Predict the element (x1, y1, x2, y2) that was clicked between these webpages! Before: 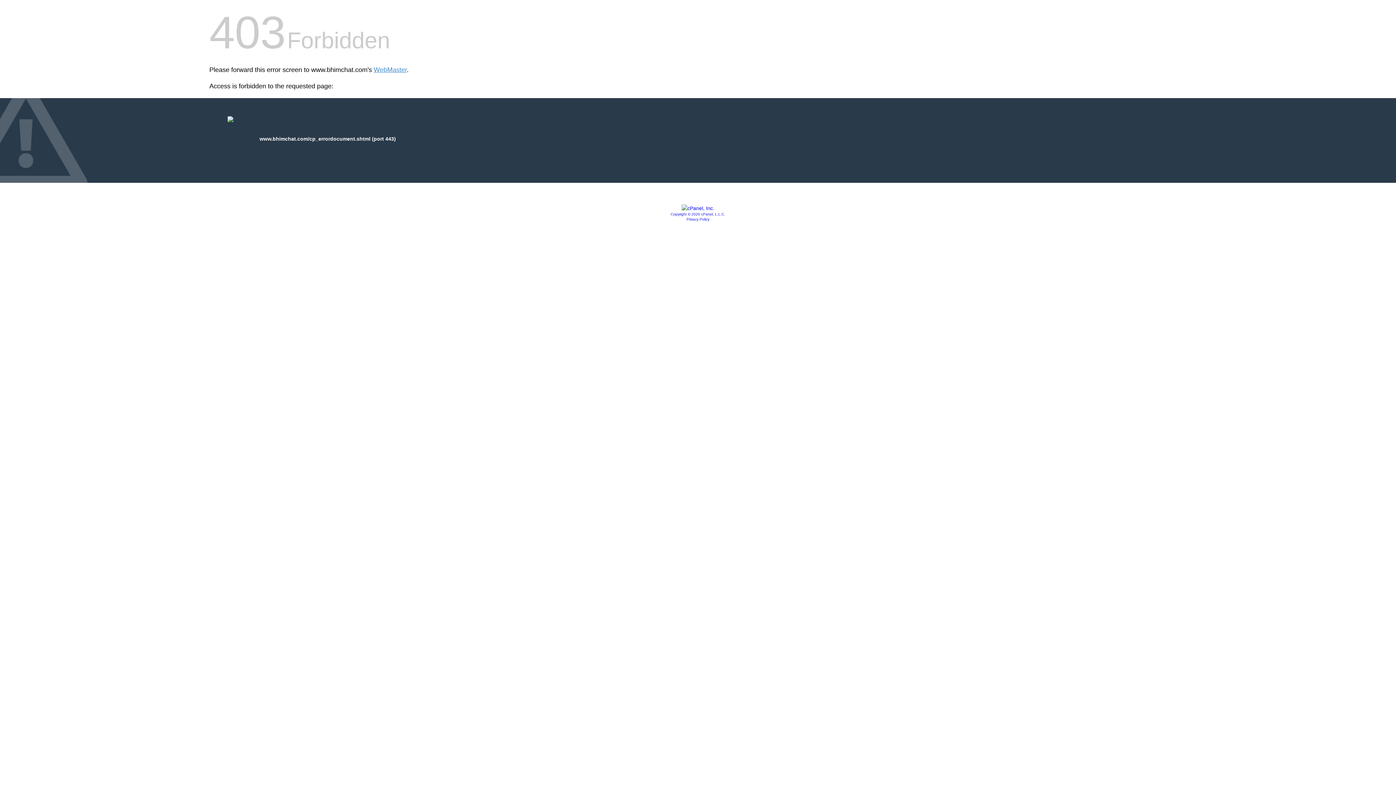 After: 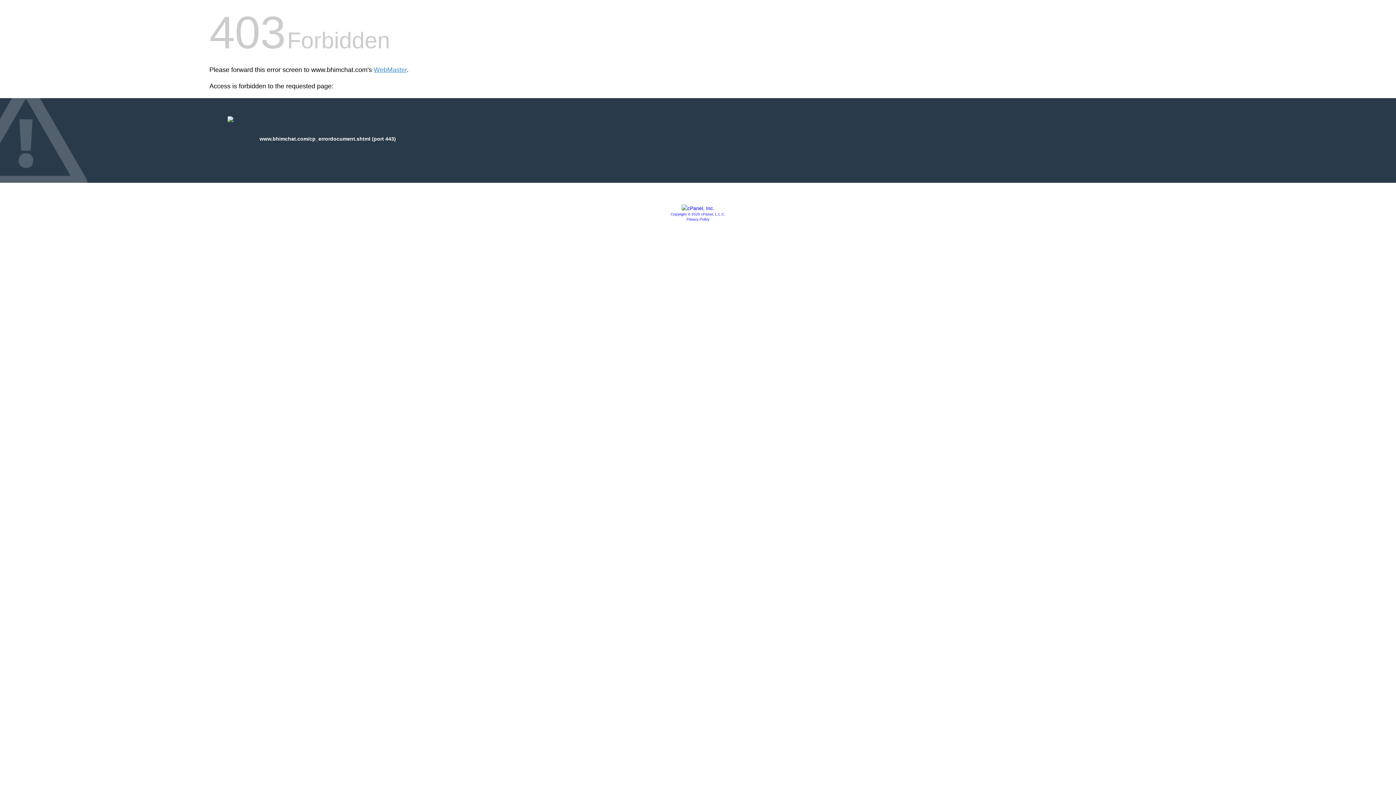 Action: label: Privacy Policy bbox: (686, 217, 709, 221)